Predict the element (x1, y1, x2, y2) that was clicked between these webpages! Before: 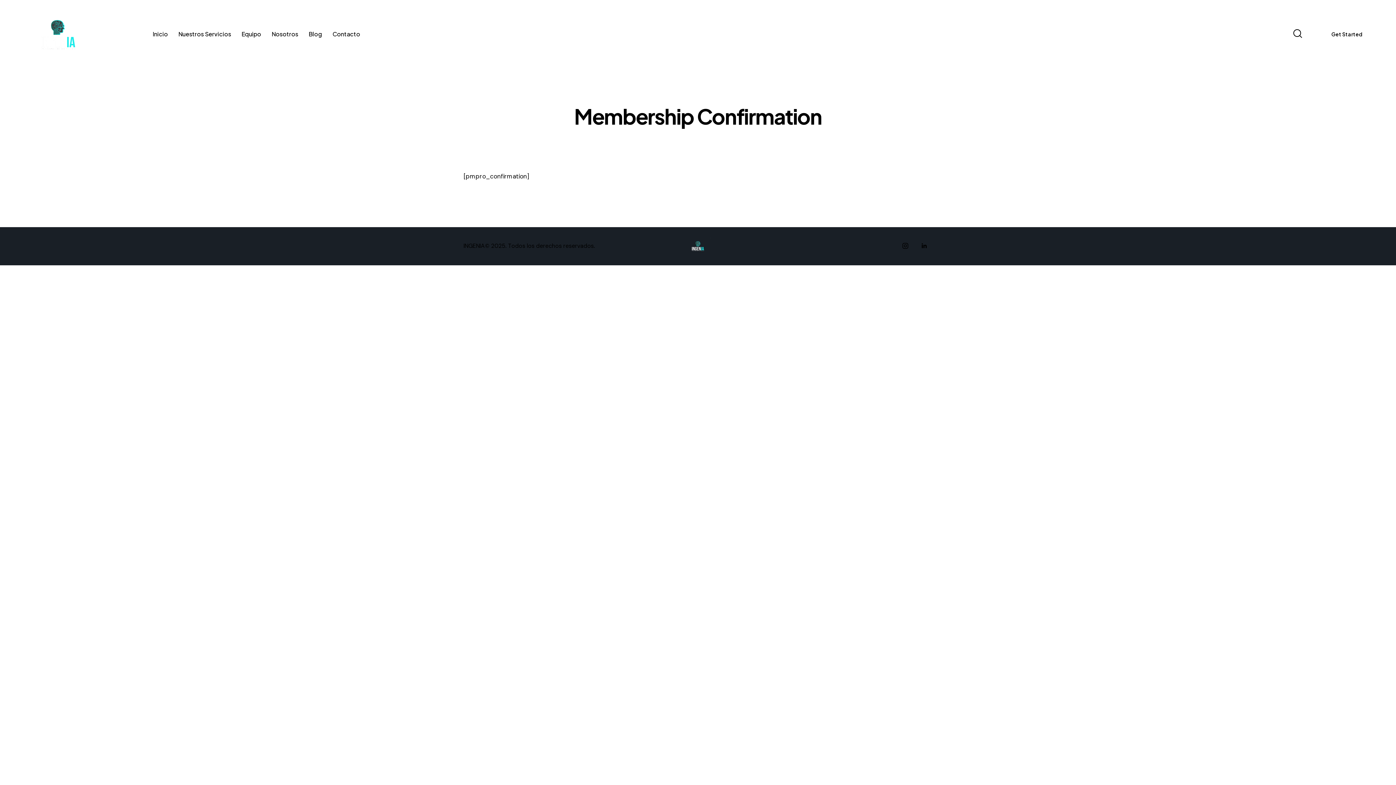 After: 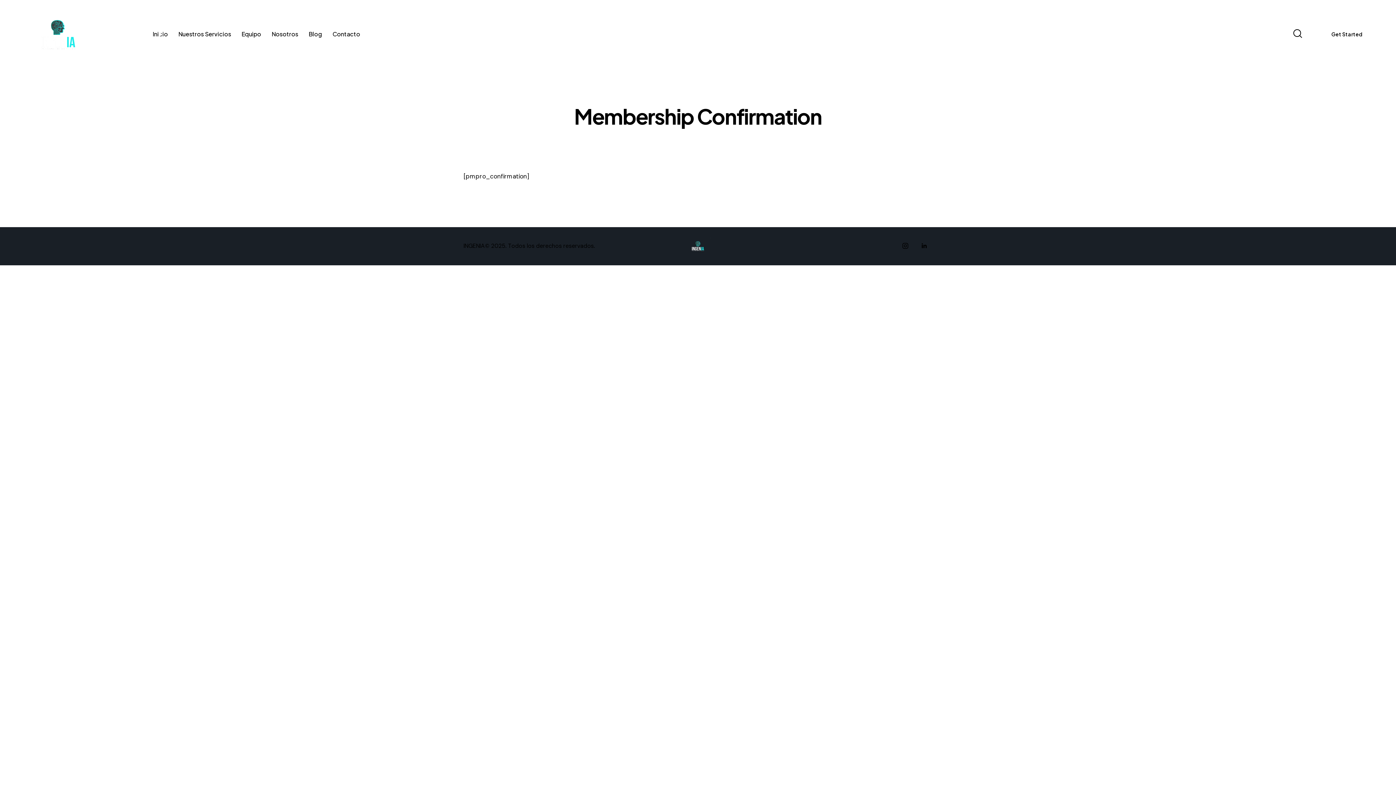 Action: bbox: (147, 24, 173, 44) label: Inicio